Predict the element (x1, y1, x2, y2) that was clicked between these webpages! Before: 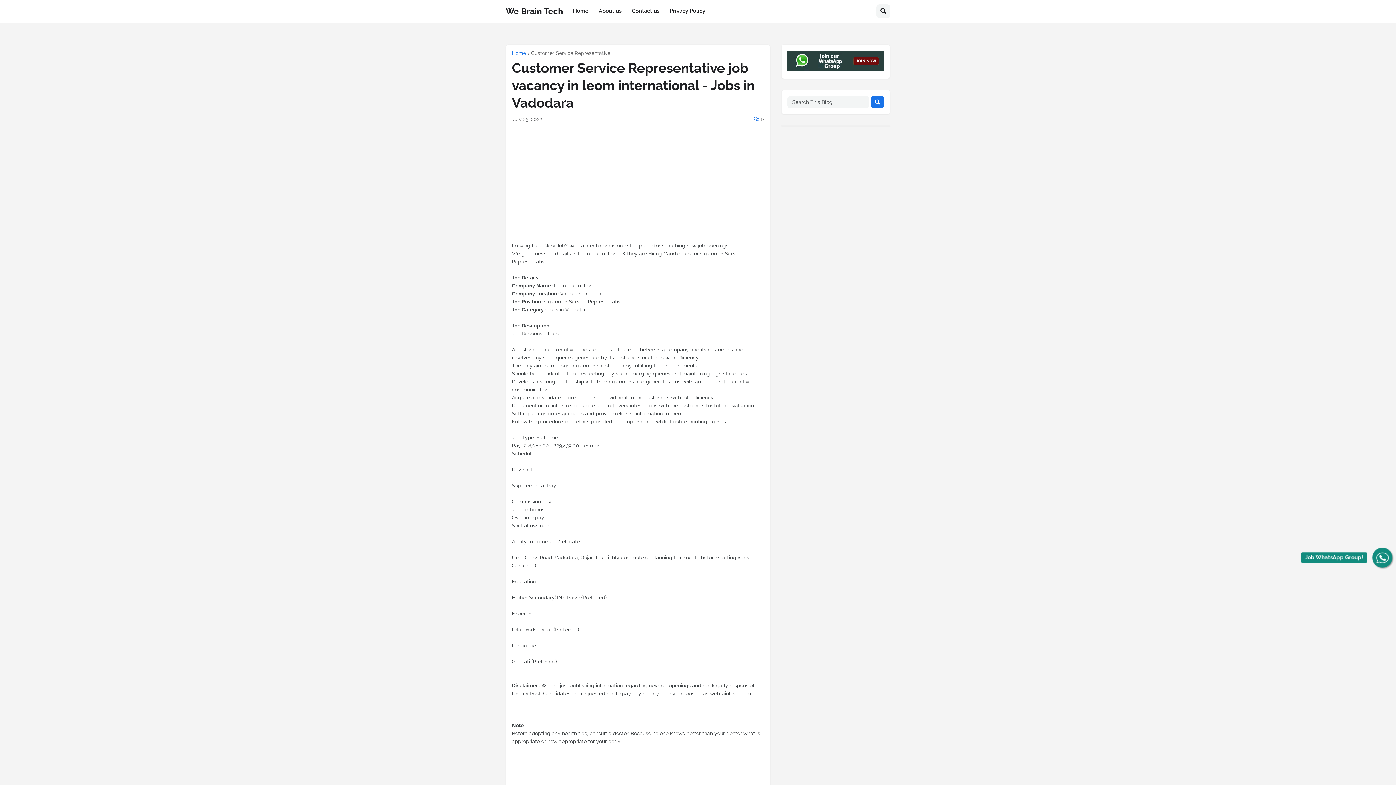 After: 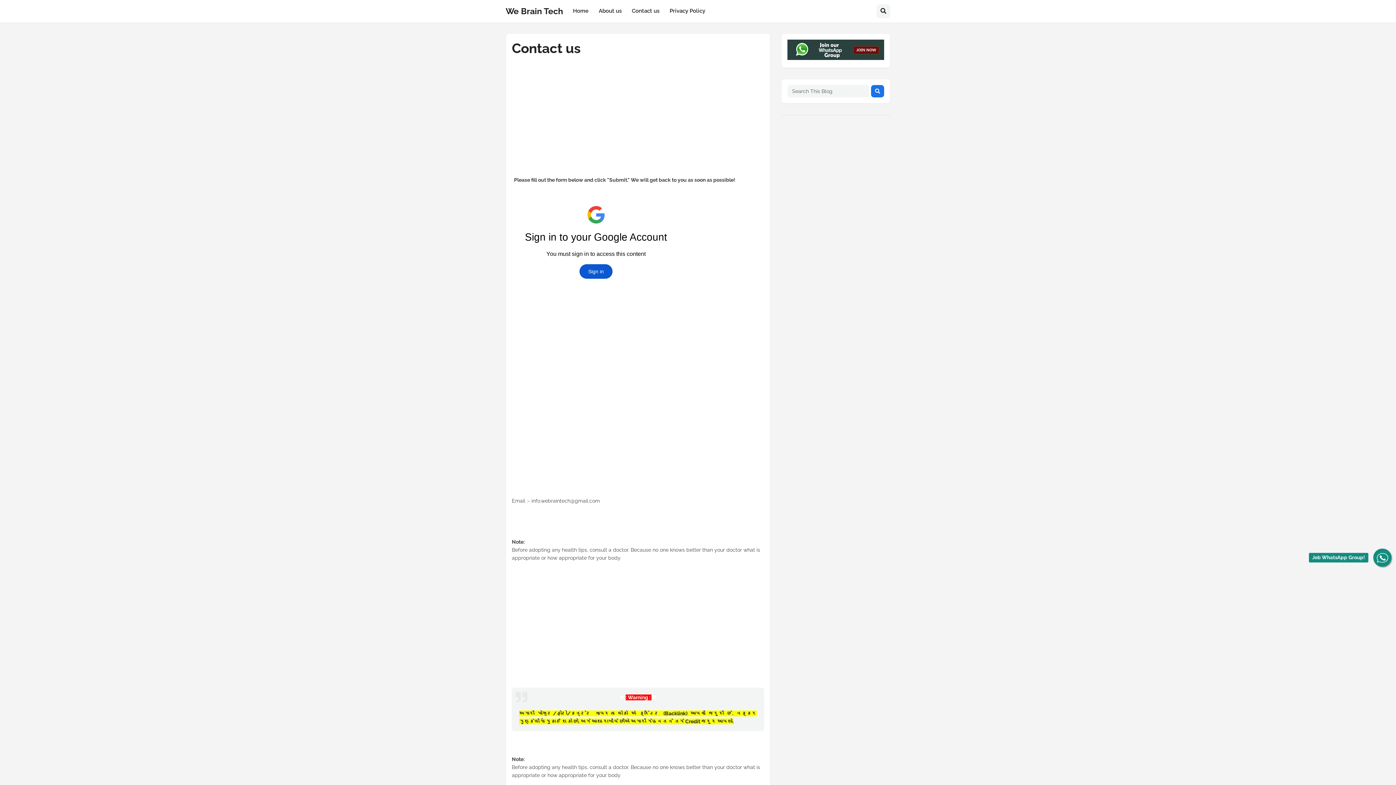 Action: label: Contact us bbox: (626, 0, 664, 22)